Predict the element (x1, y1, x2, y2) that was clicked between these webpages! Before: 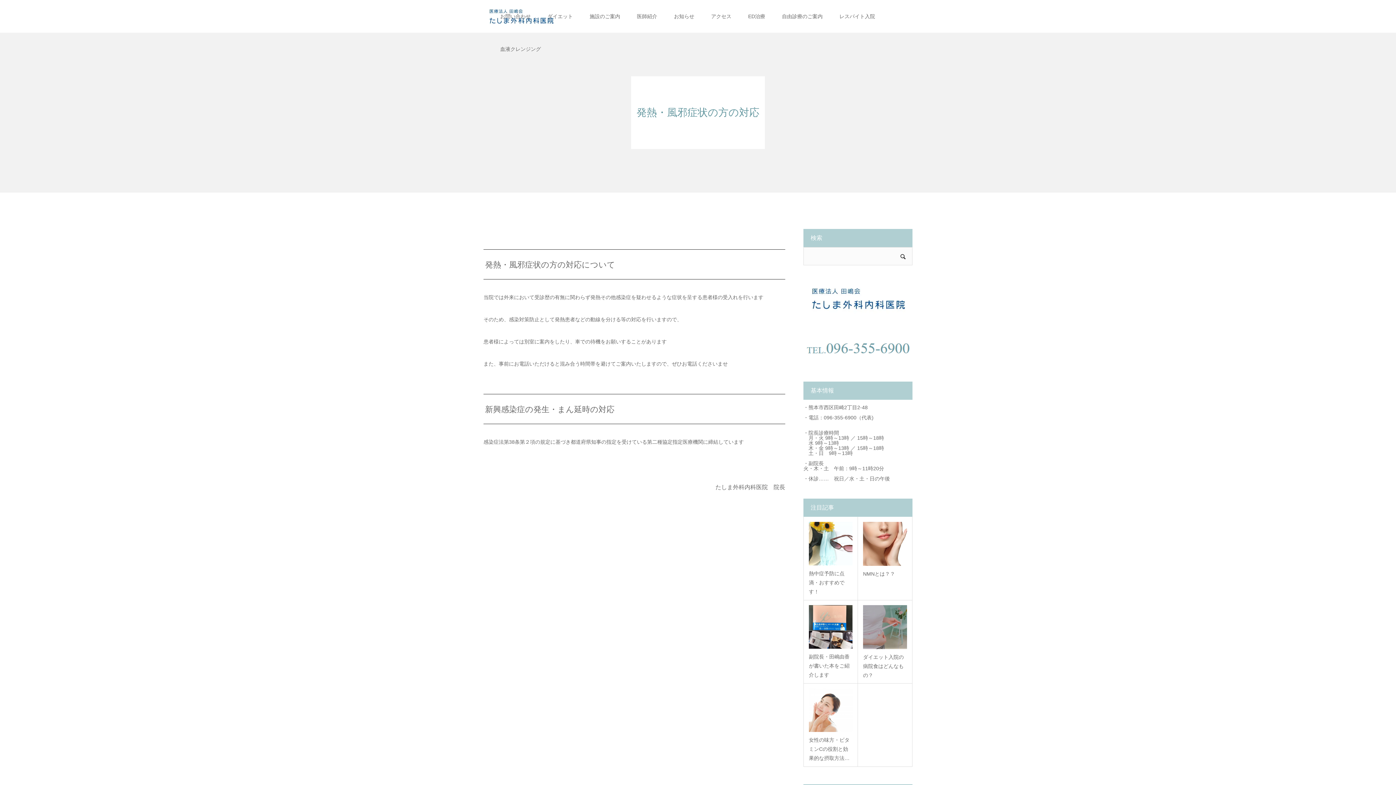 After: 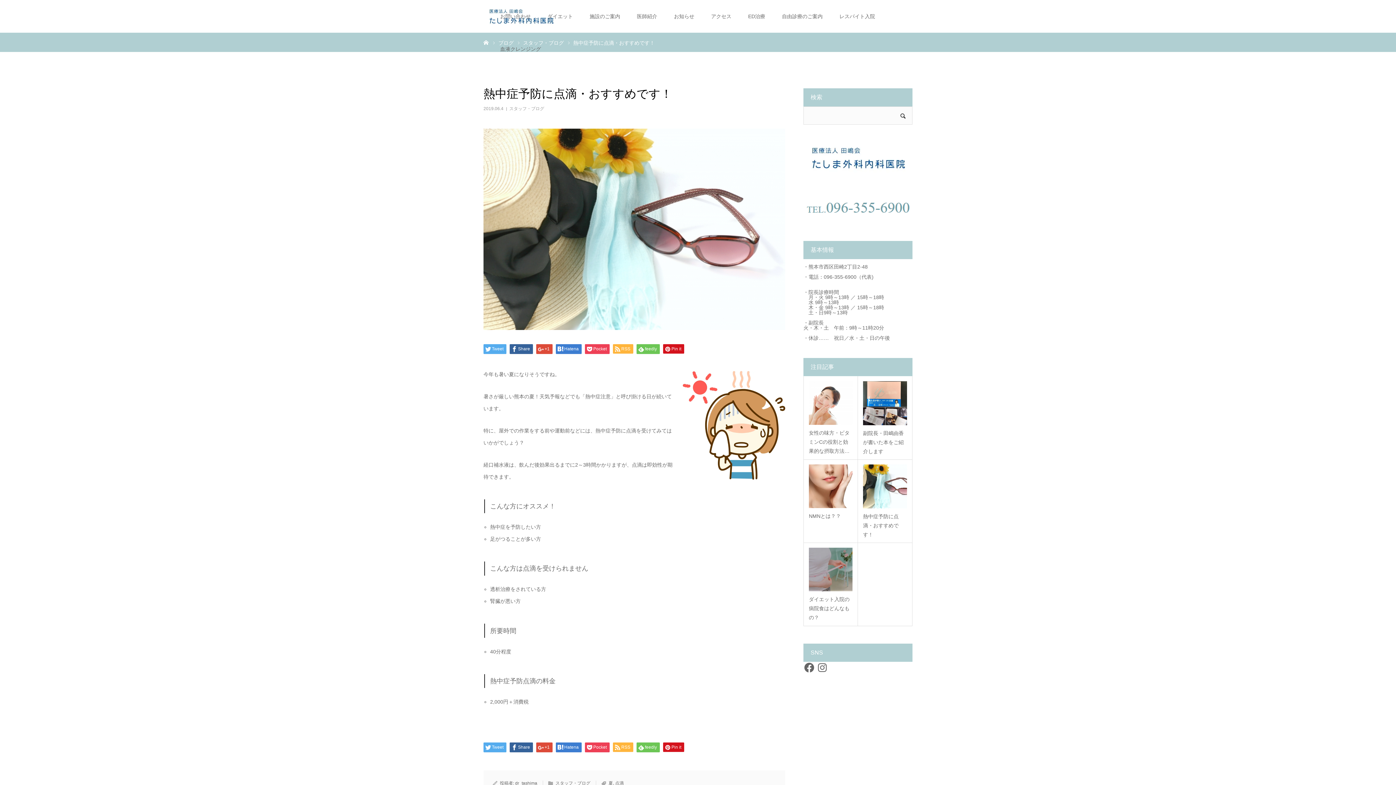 Action: bbox: (809, 569, 852, 596) label: 熱中症予防に点滴・おすすめです！